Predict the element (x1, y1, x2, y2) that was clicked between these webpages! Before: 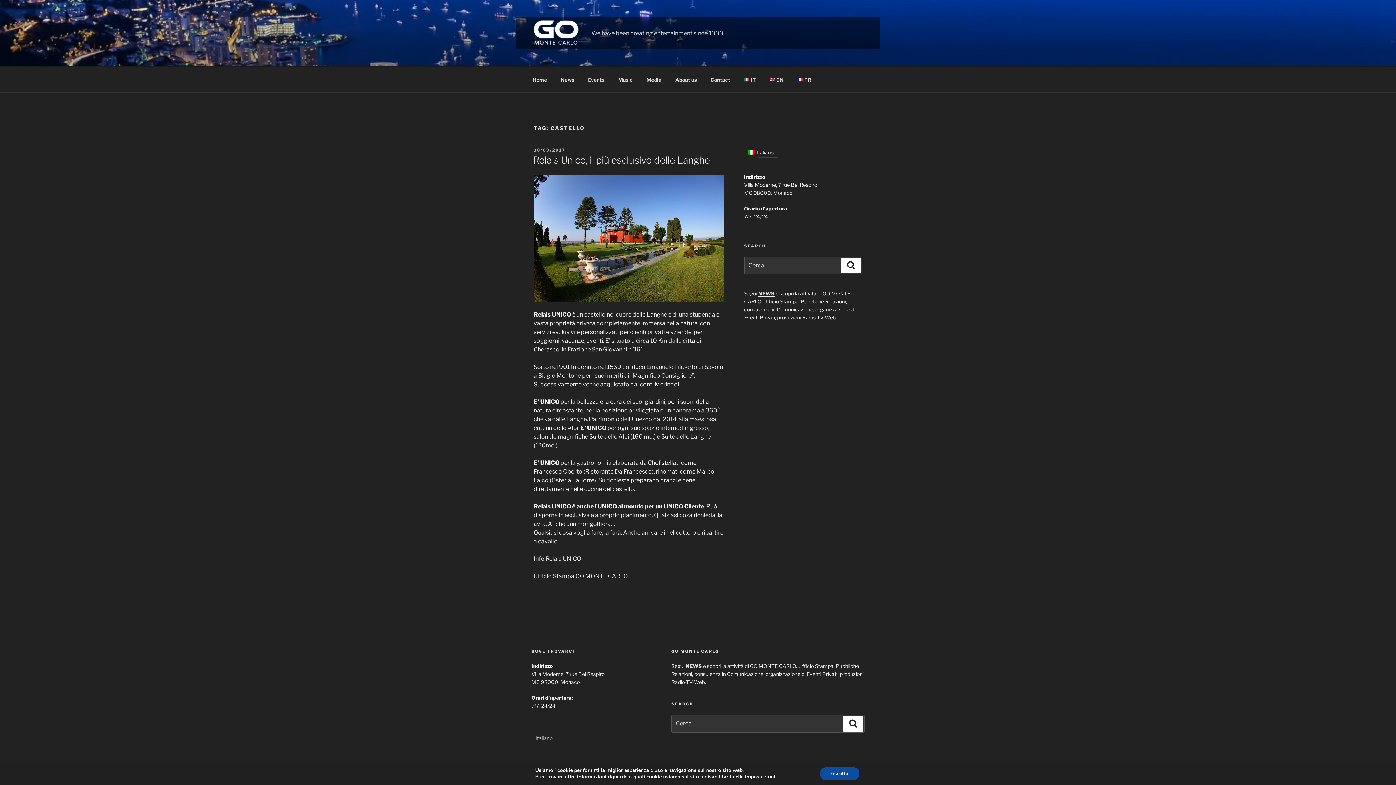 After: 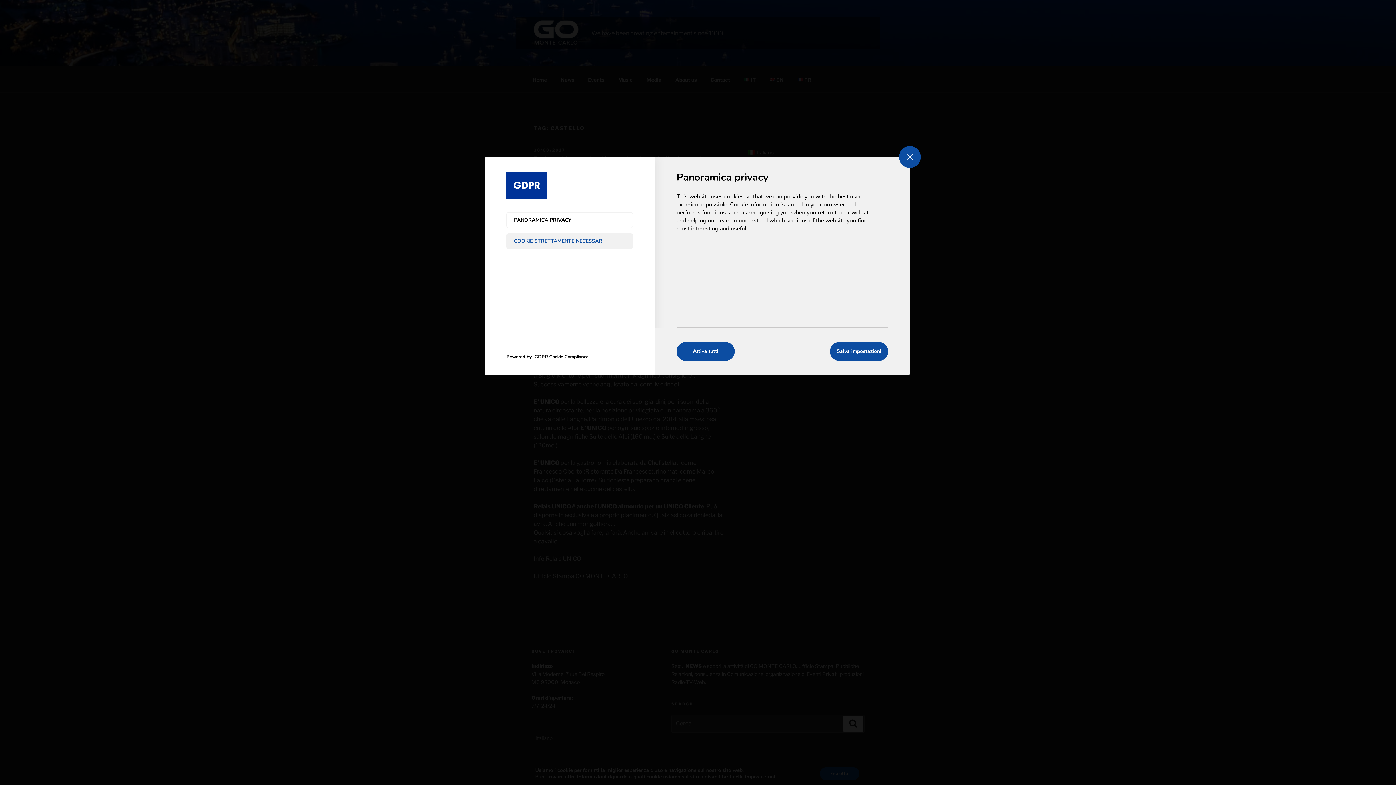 Action: label: impostazioni bbox: (745, 774, 775, 780)